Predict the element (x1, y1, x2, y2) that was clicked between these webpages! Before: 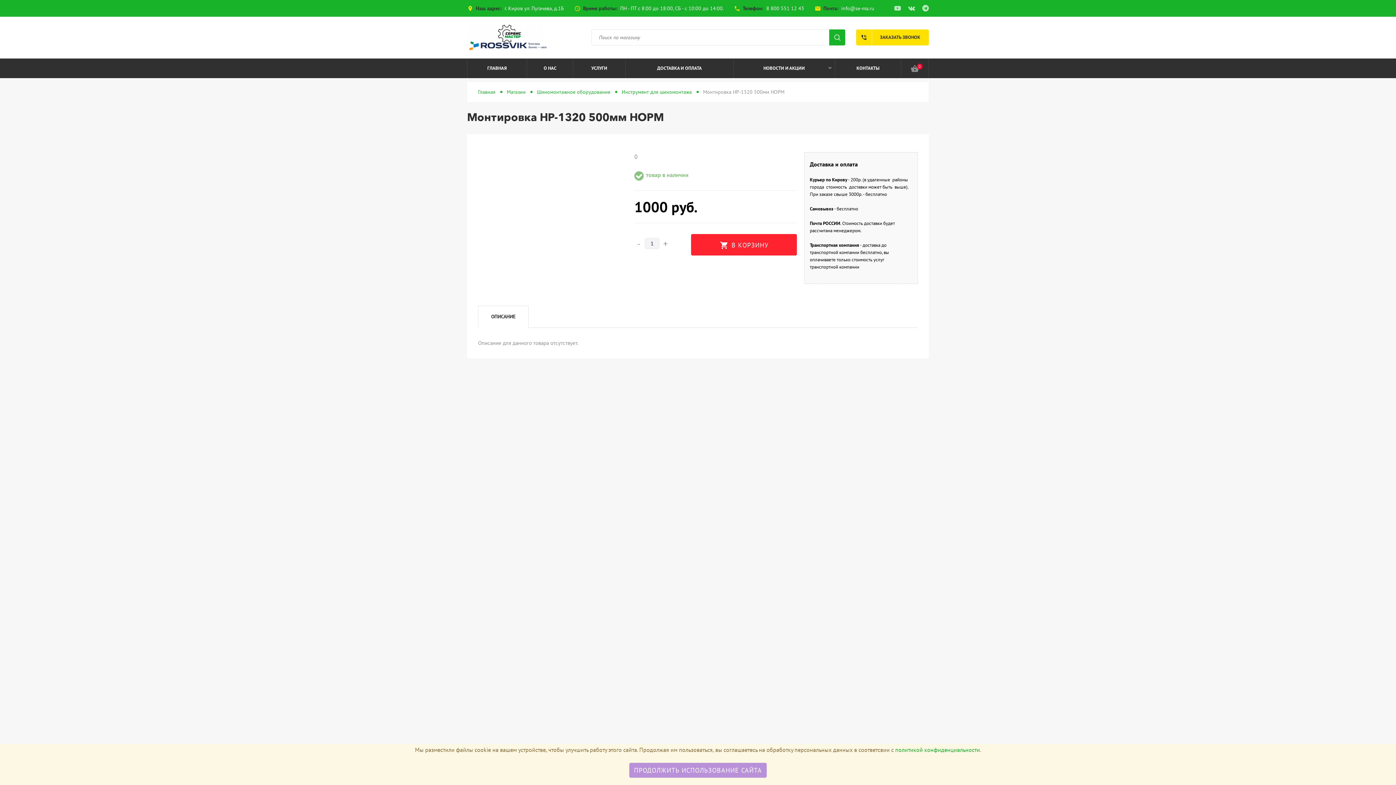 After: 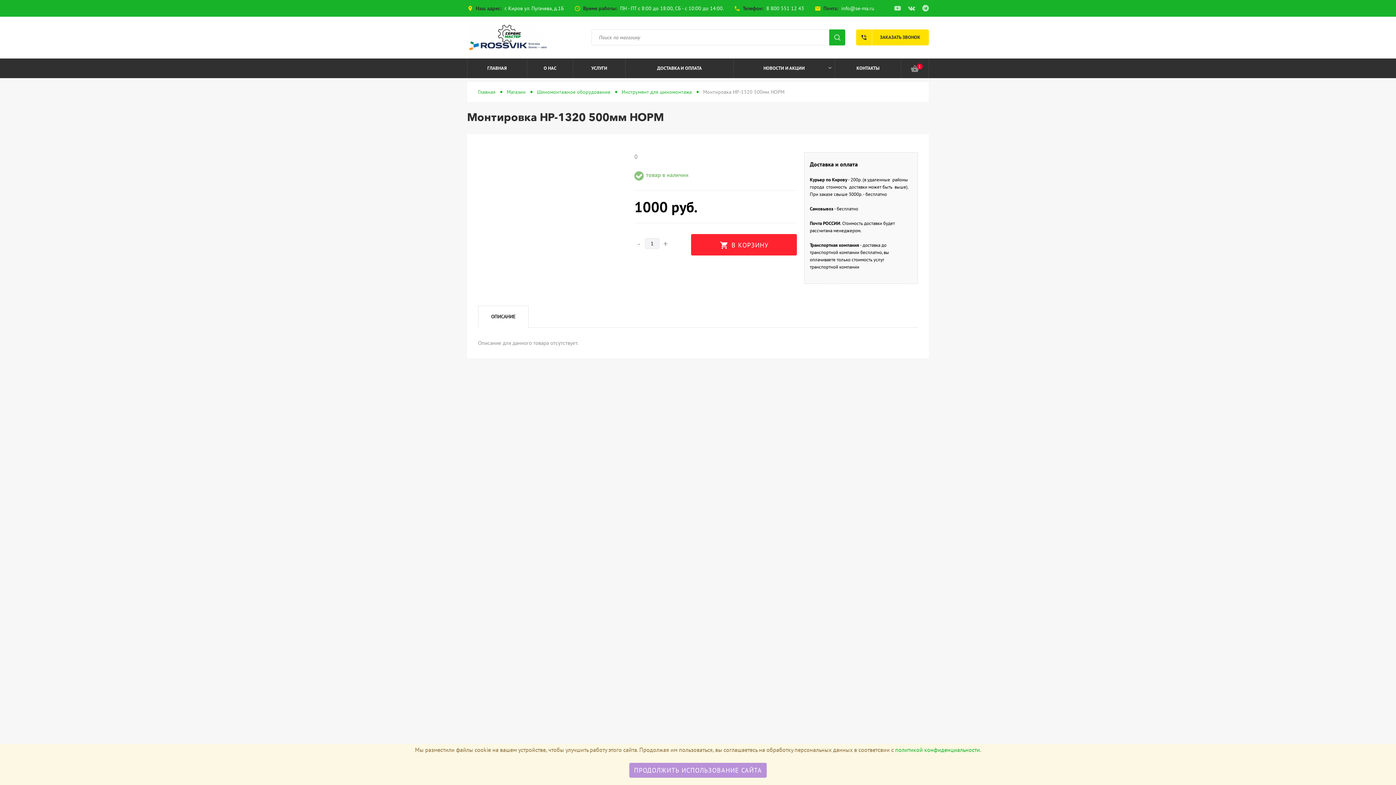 Action: bbox: (691, 234, 796, 255) label: shopping_cart В КОРЗИНУ